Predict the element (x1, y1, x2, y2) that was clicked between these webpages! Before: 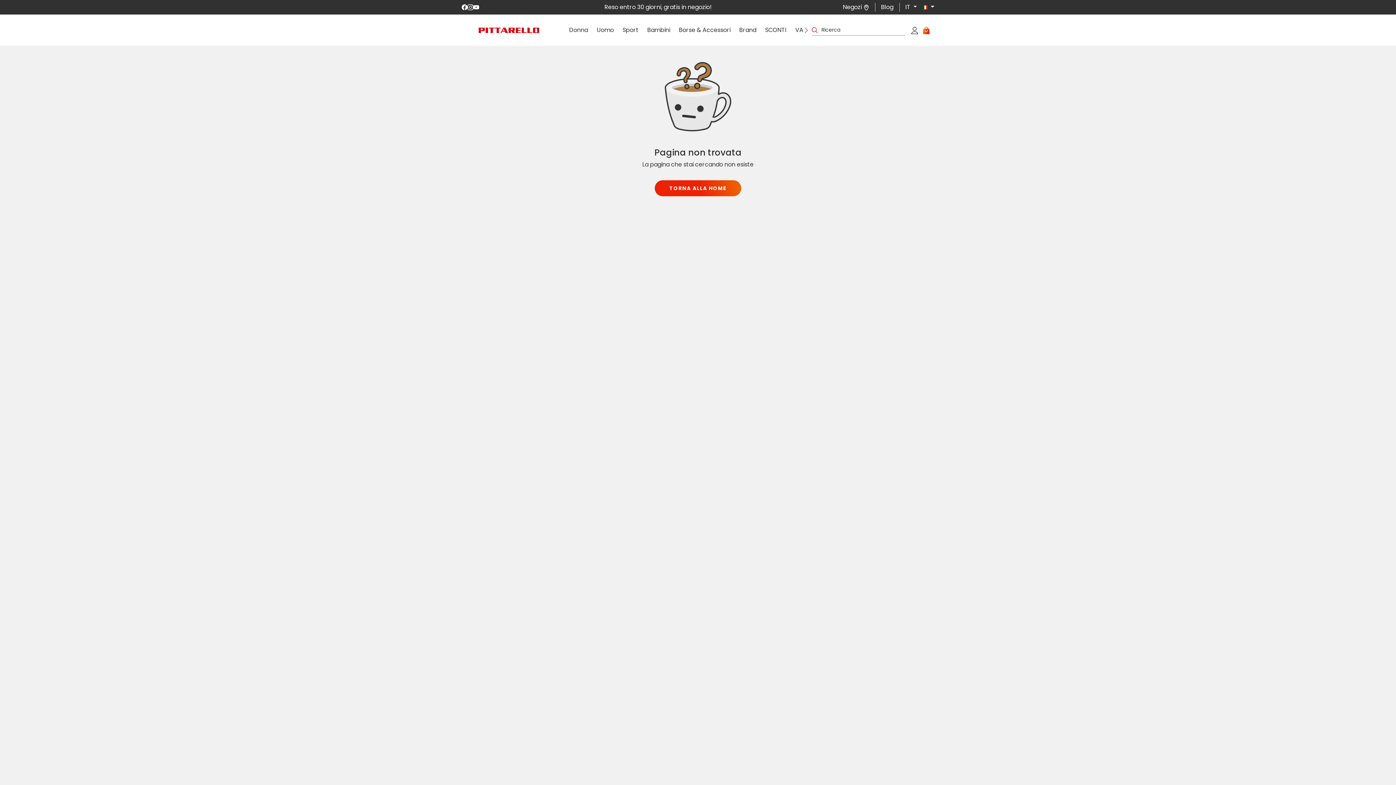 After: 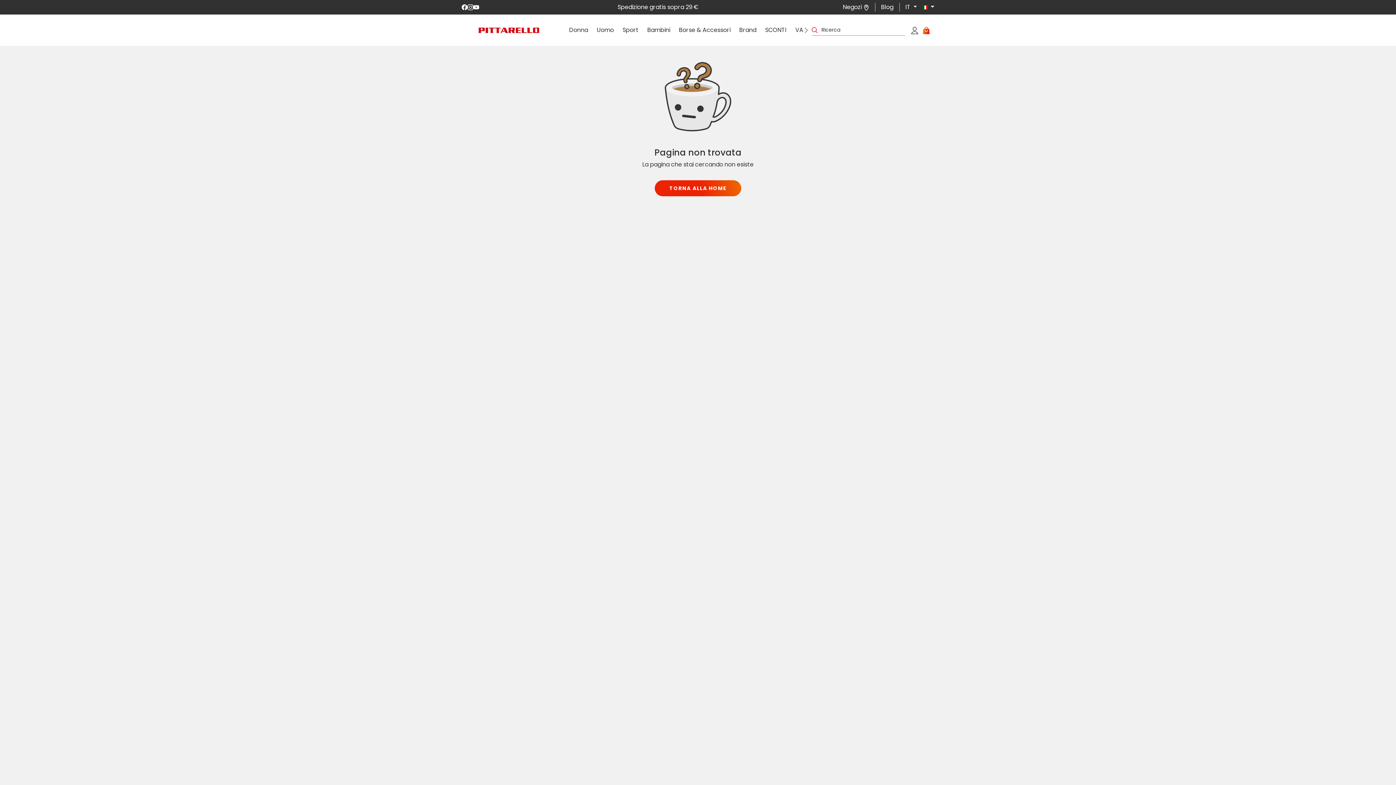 Action: label: Youtube bbox: (473, 4, 479, 10)